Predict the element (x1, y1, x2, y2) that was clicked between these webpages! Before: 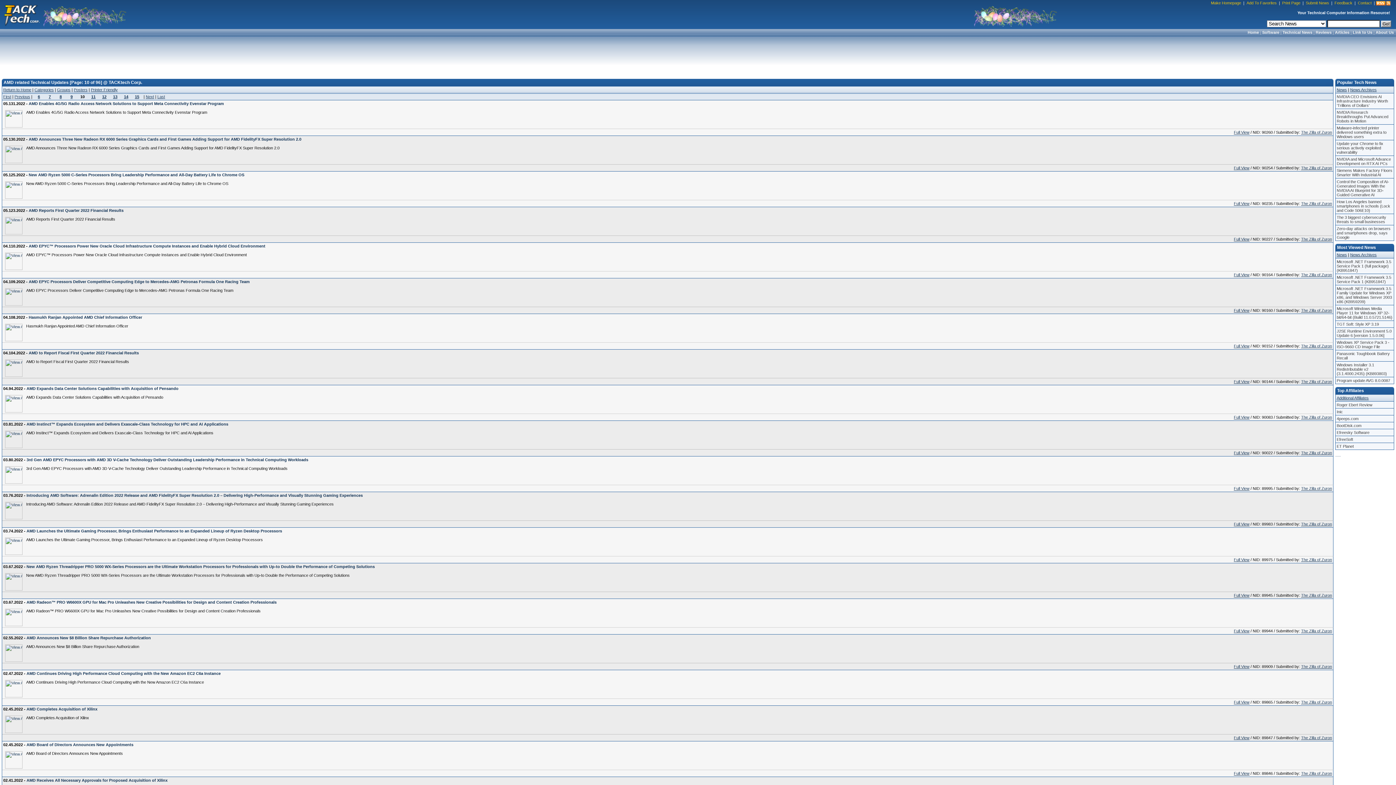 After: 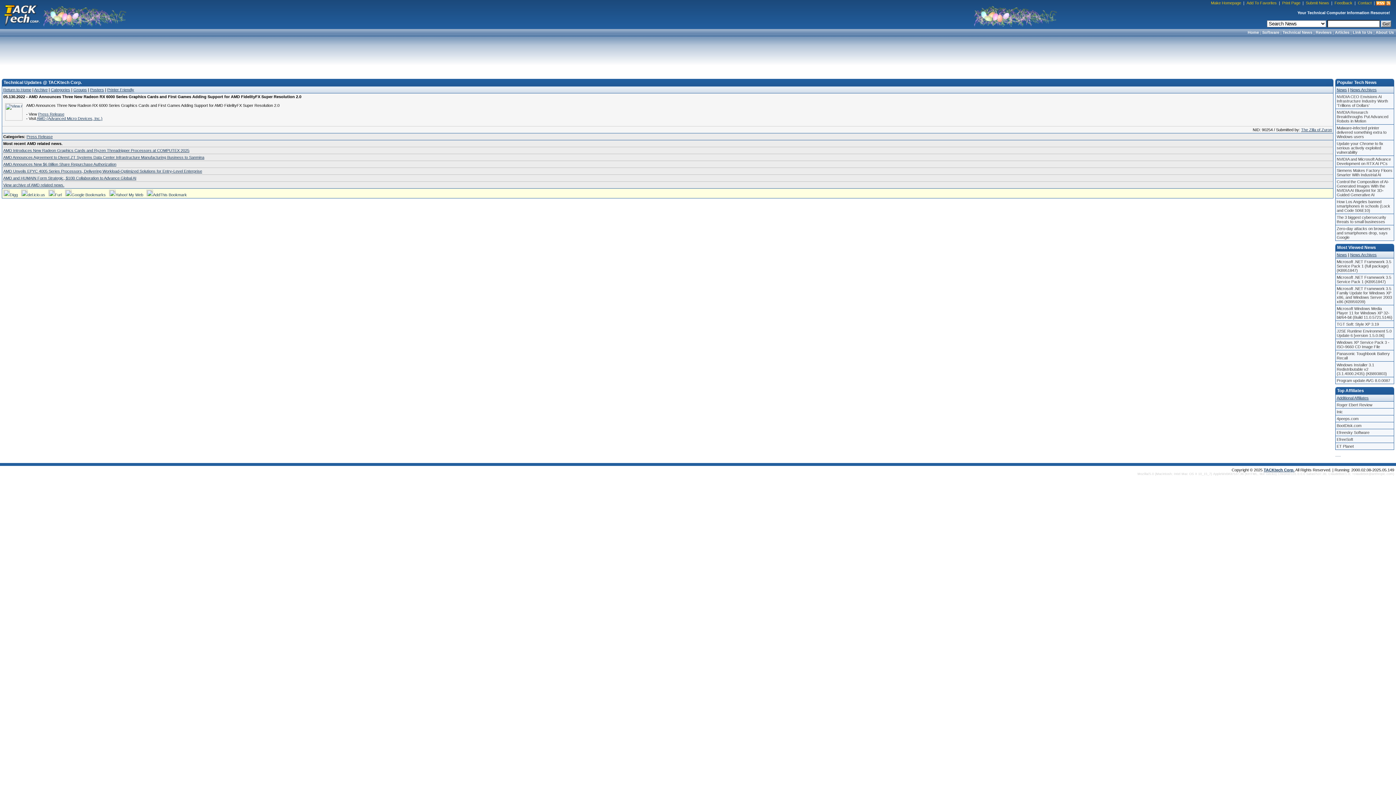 Action: bbox: (1234, 165, 1249, 170) label: Full View